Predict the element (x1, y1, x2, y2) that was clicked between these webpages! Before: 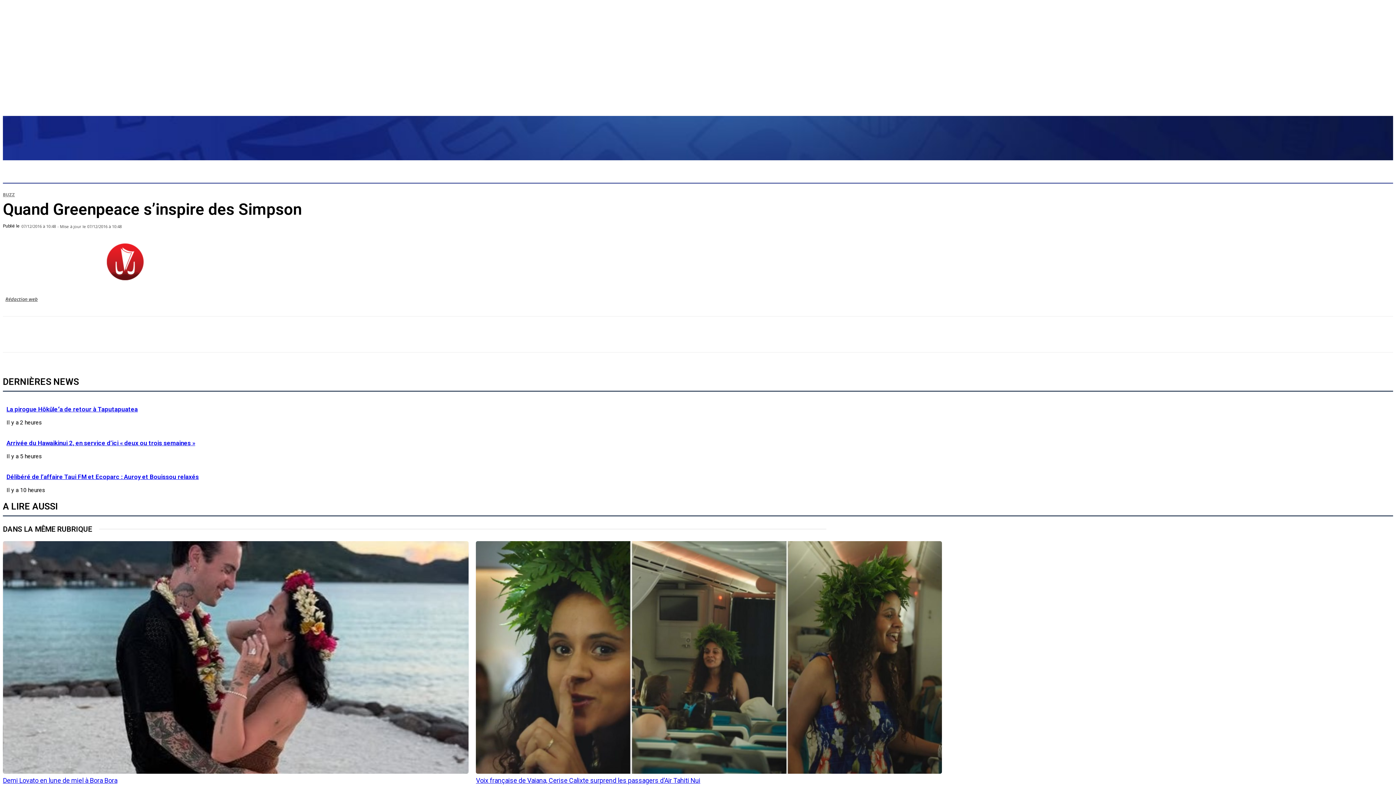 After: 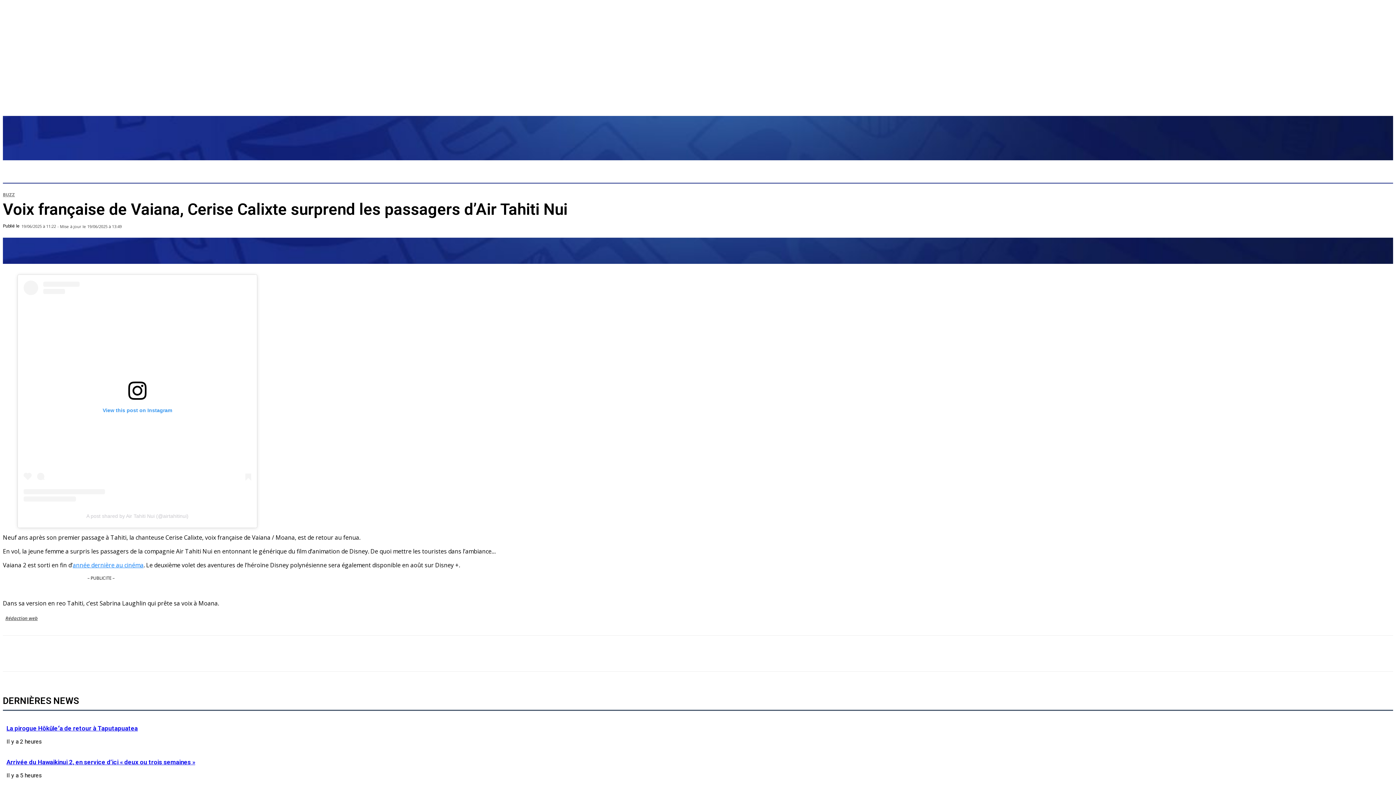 Action: bbox: (476, 541, 942, 774)